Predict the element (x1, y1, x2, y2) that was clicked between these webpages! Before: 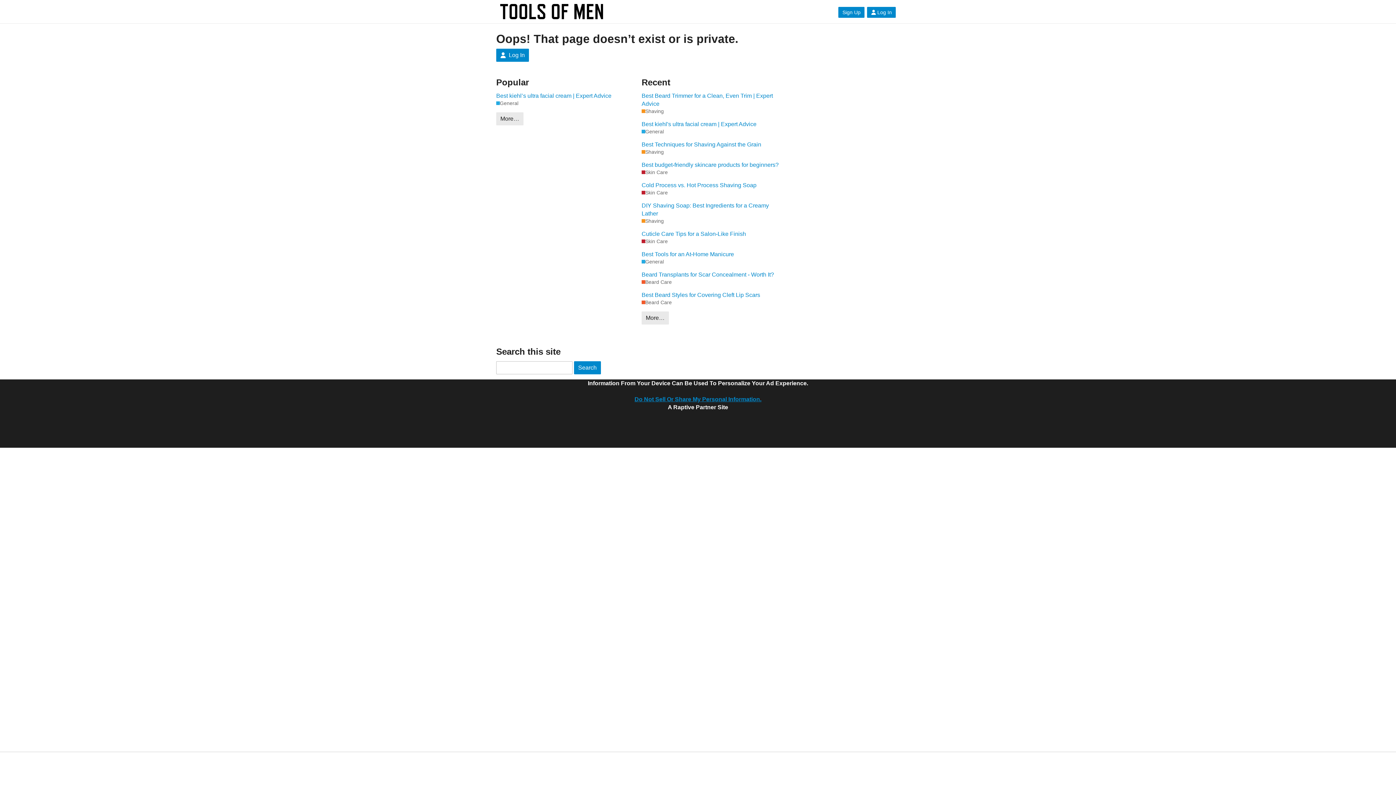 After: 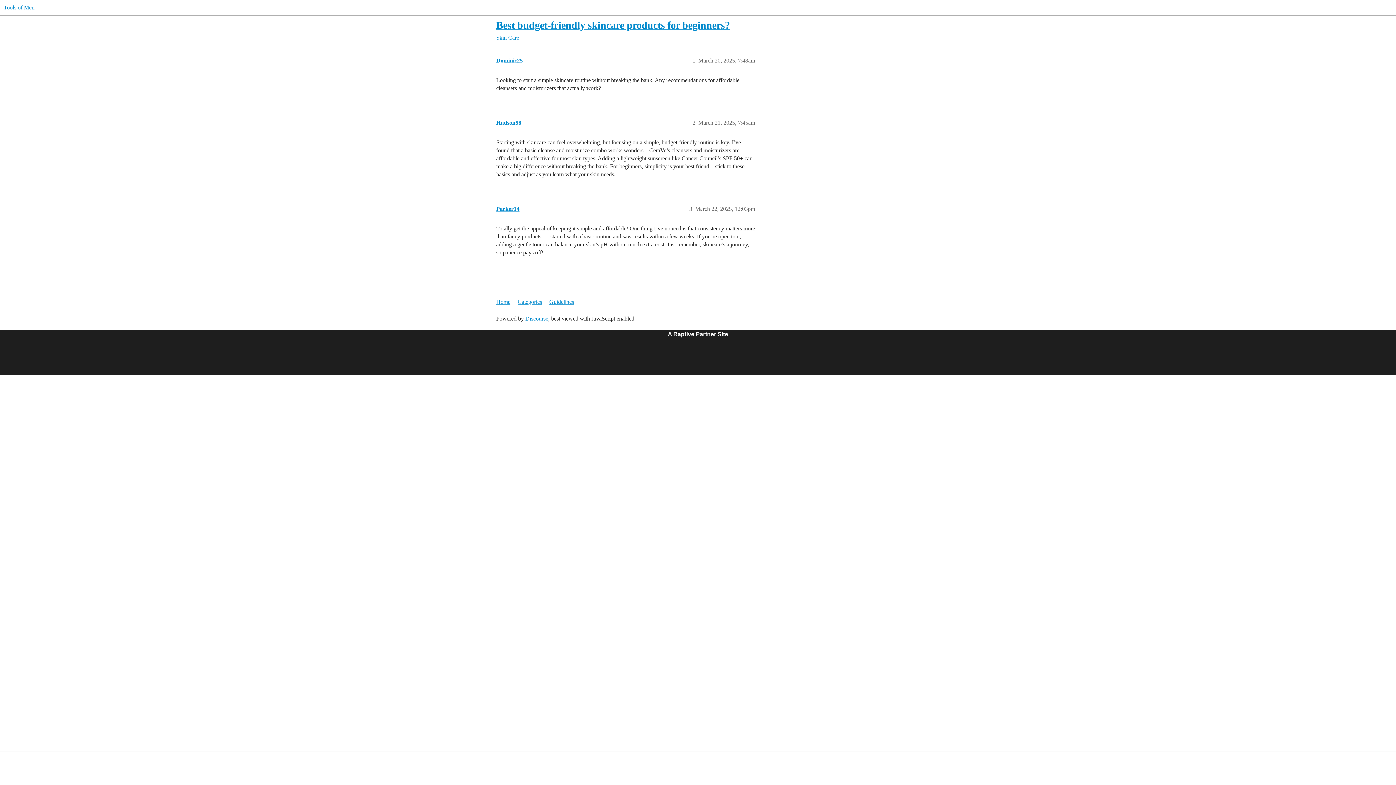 Action: bbox: (641, 161, 780, 169) label: Best budget-friendly skincare products for beginners?